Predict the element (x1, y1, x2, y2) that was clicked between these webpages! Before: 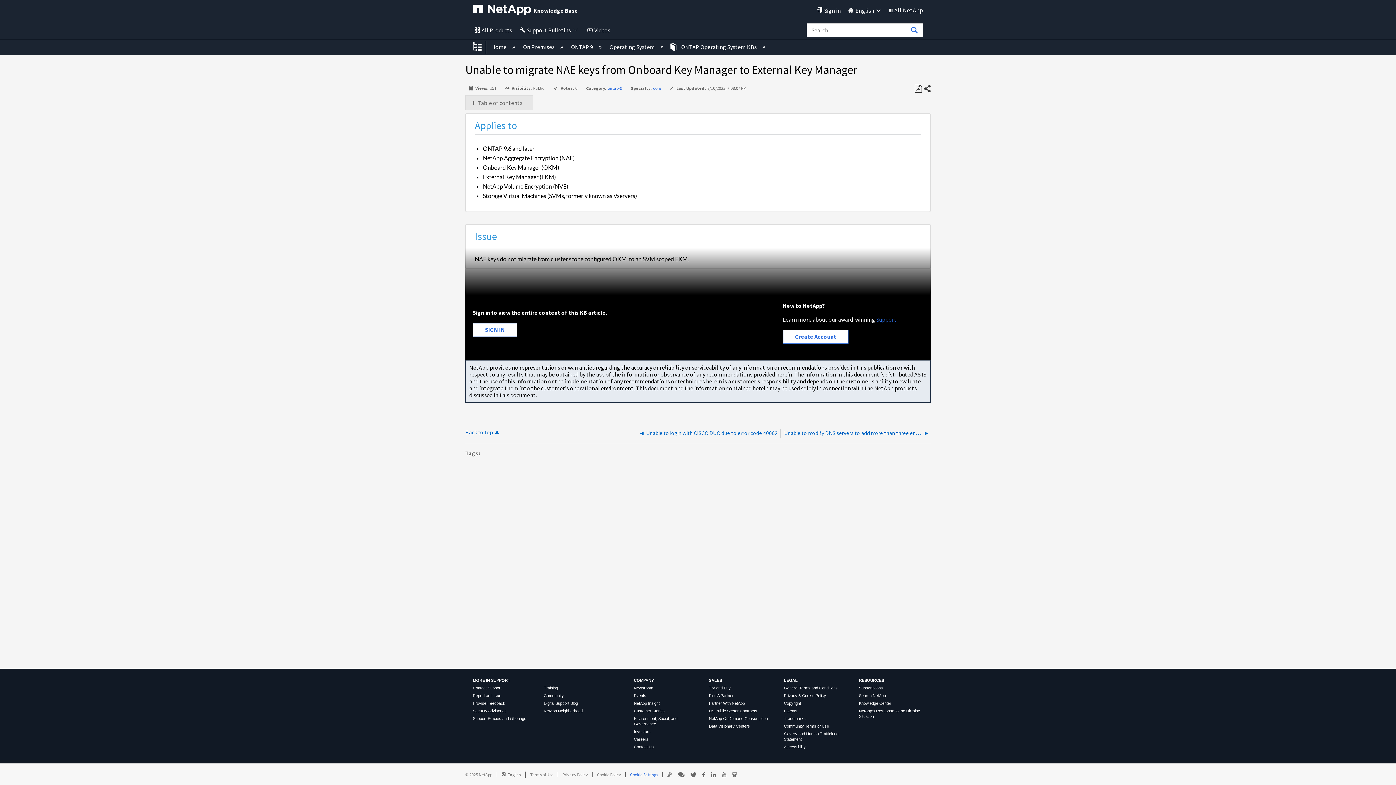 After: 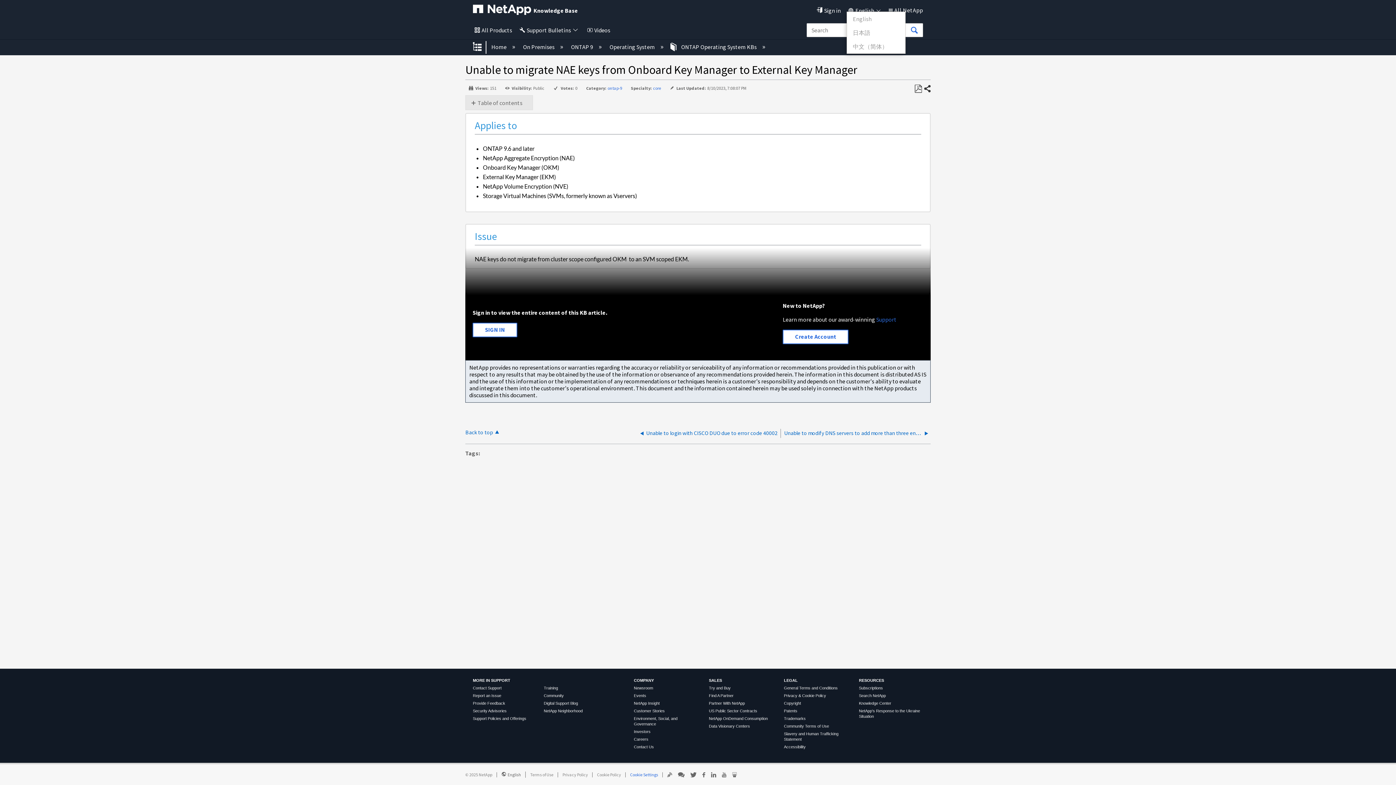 Action: bbox: (846, 6, 882, 14) label: English